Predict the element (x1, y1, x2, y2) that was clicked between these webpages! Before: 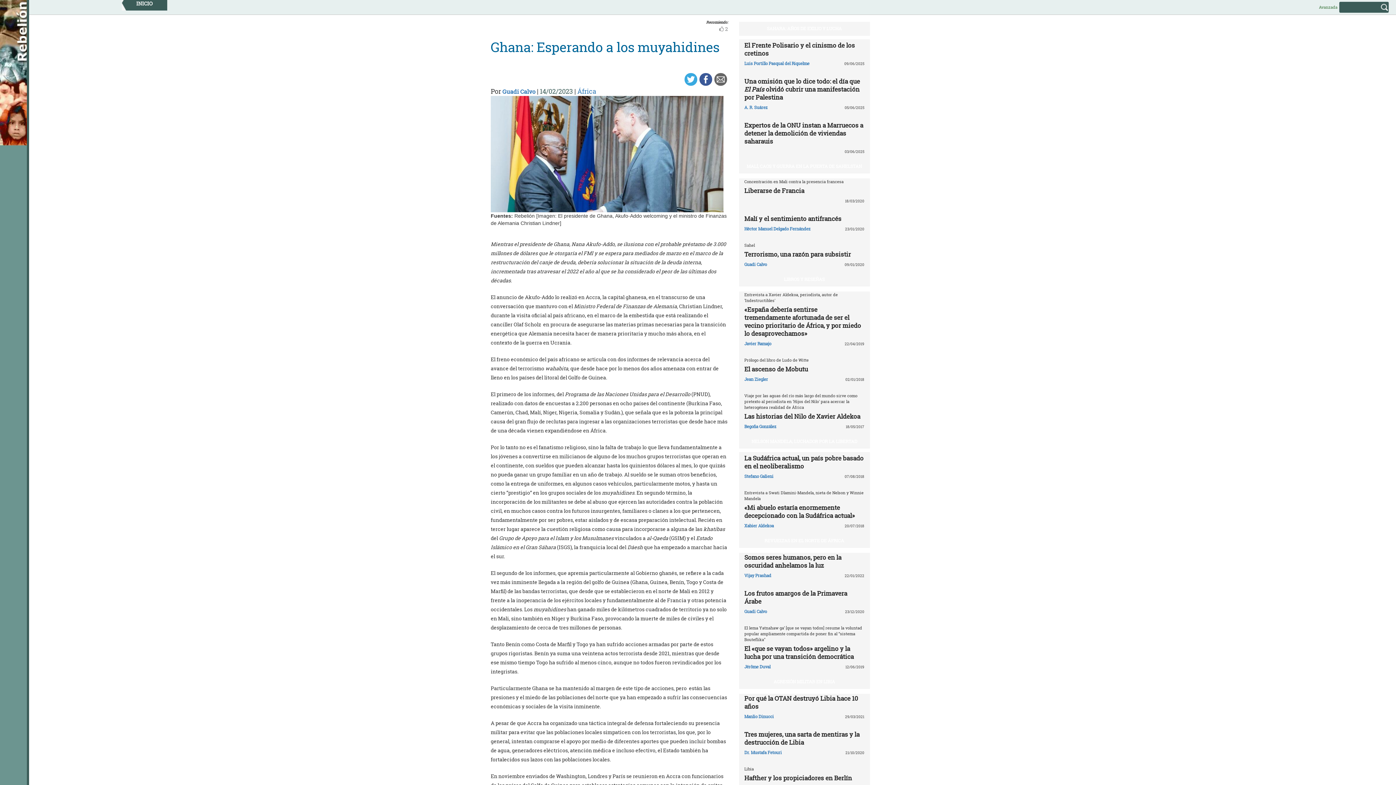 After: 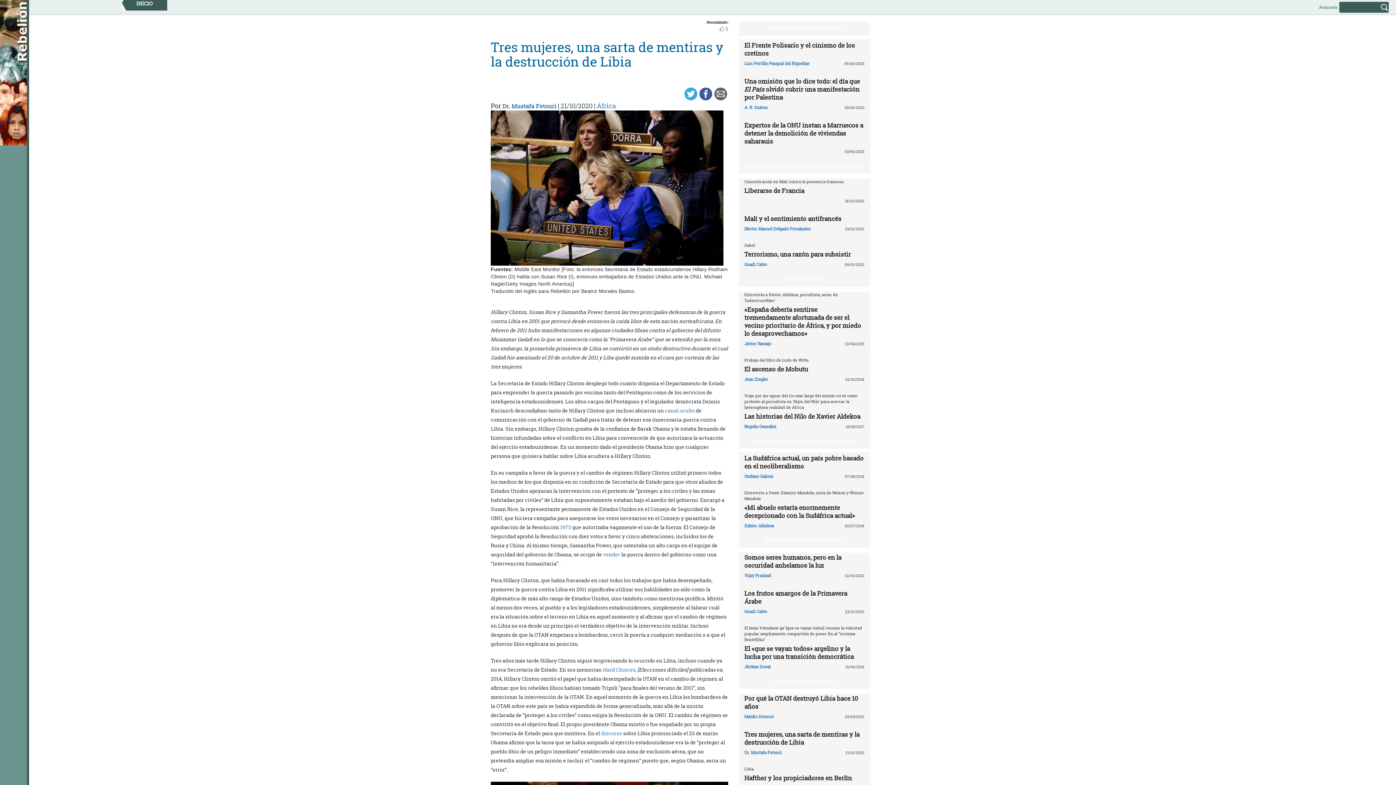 Action: label: Tres mujeres, una sarta de mentiras y la destrucción de Libia bbox: (744, 730, 859, 746)